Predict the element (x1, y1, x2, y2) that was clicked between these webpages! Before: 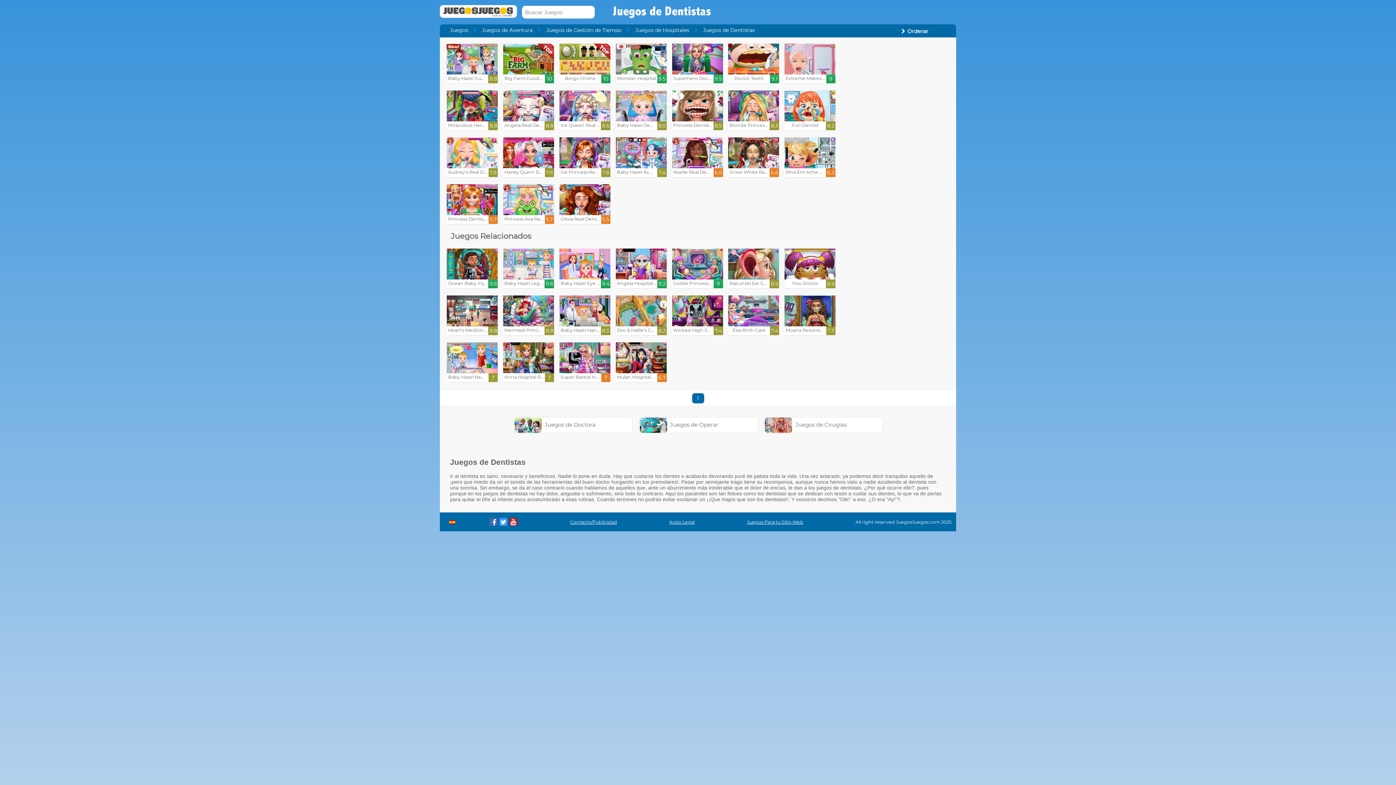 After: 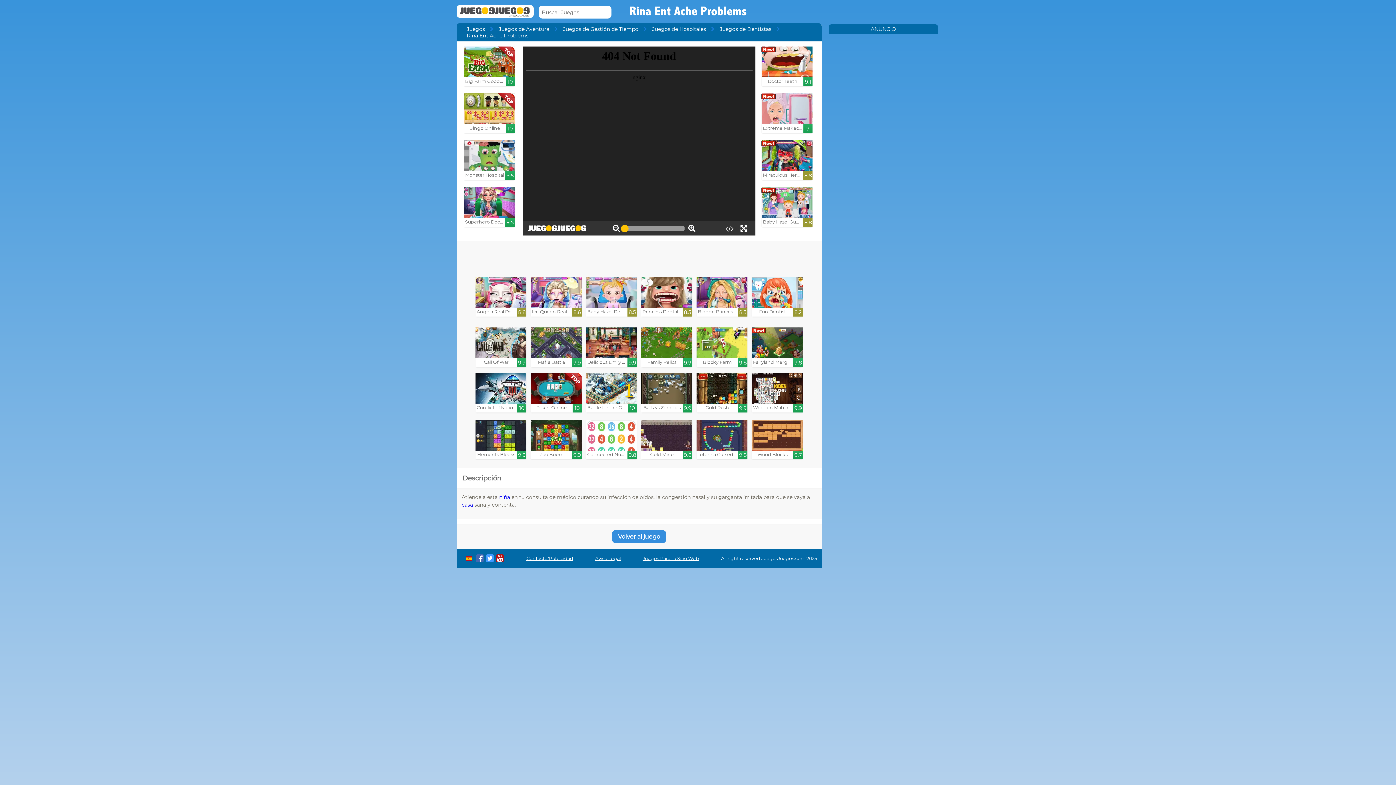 Action: bbox: (784, 137, 835, 177) label: Rina Ent Ache Problems

6.3